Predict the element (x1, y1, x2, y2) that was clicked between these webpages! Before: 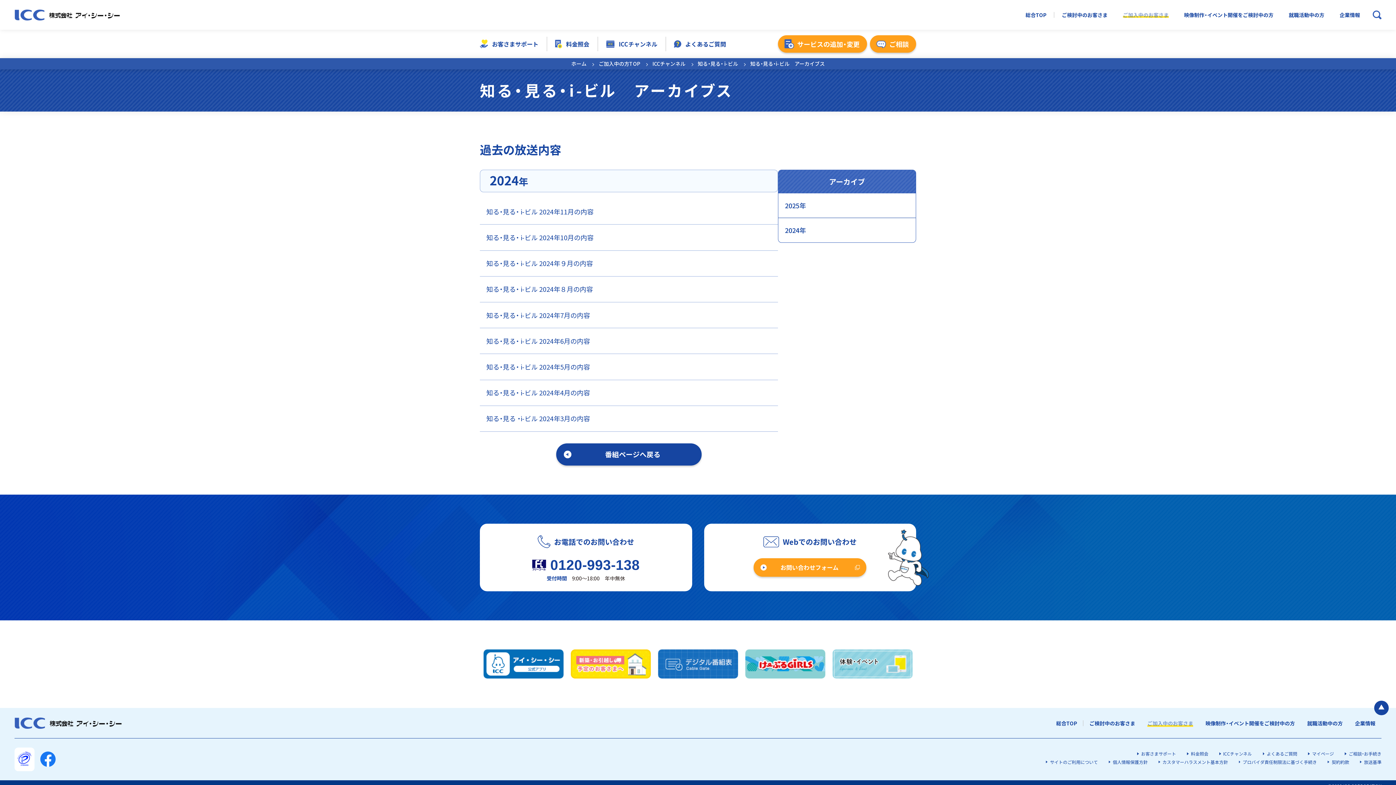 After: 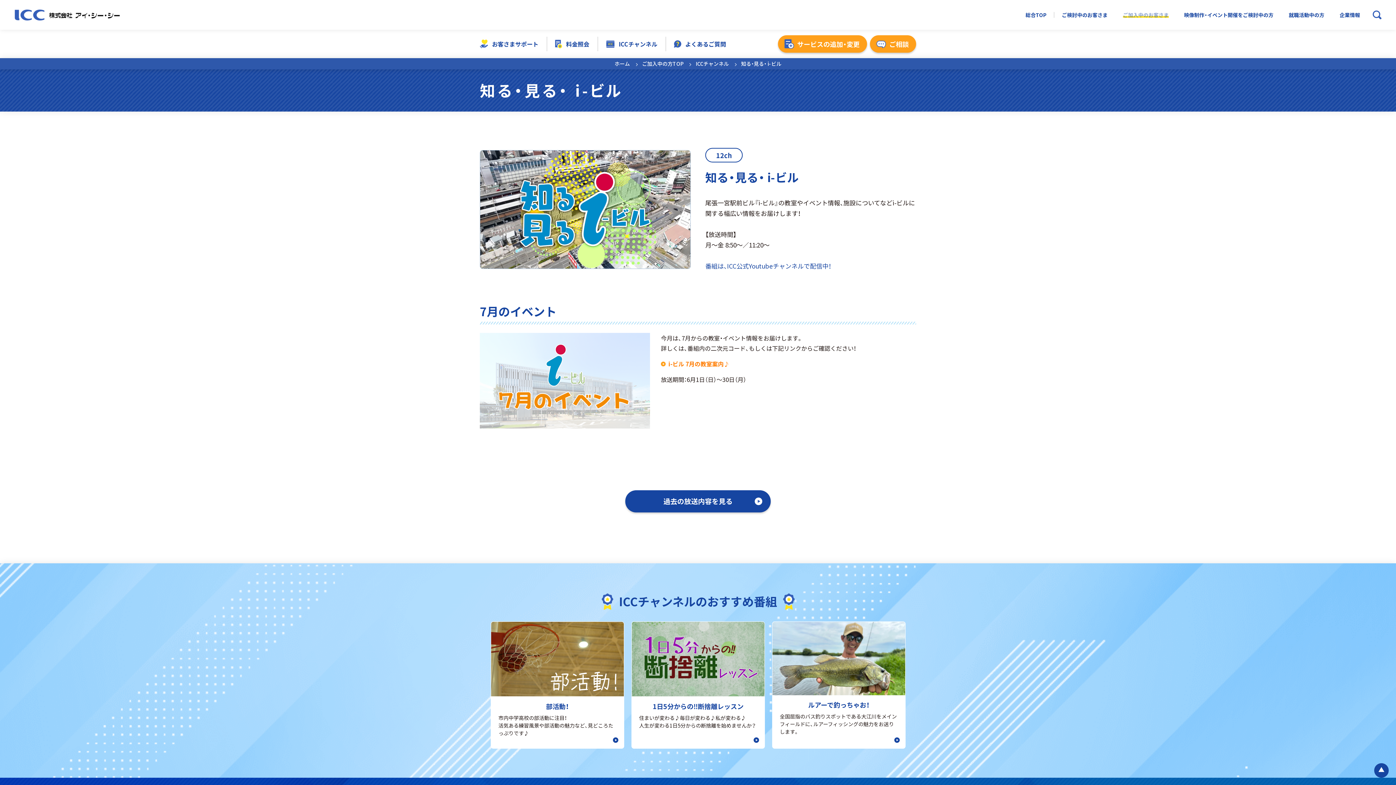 Action: label: 知る・見る・ i-ビル bbox: (697, 60, 738, 67)